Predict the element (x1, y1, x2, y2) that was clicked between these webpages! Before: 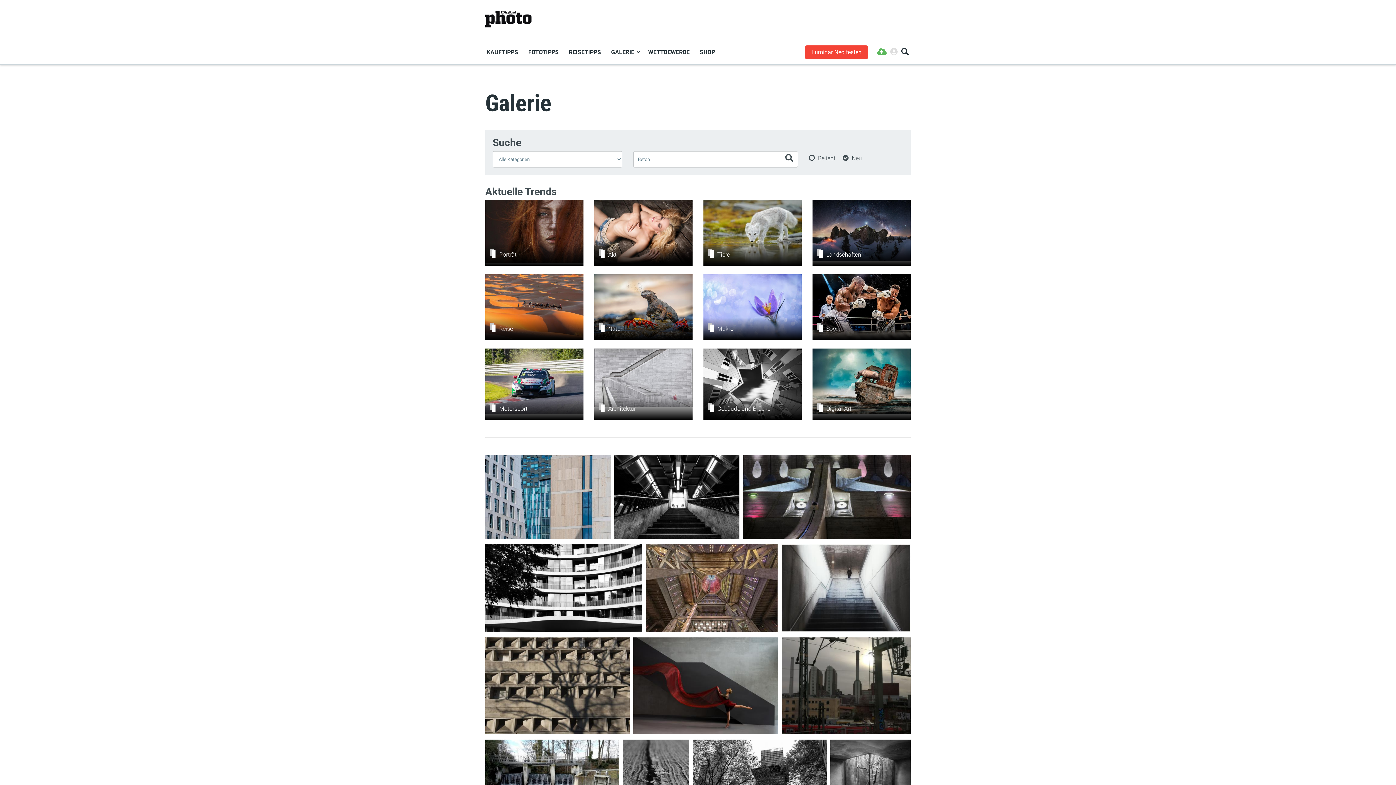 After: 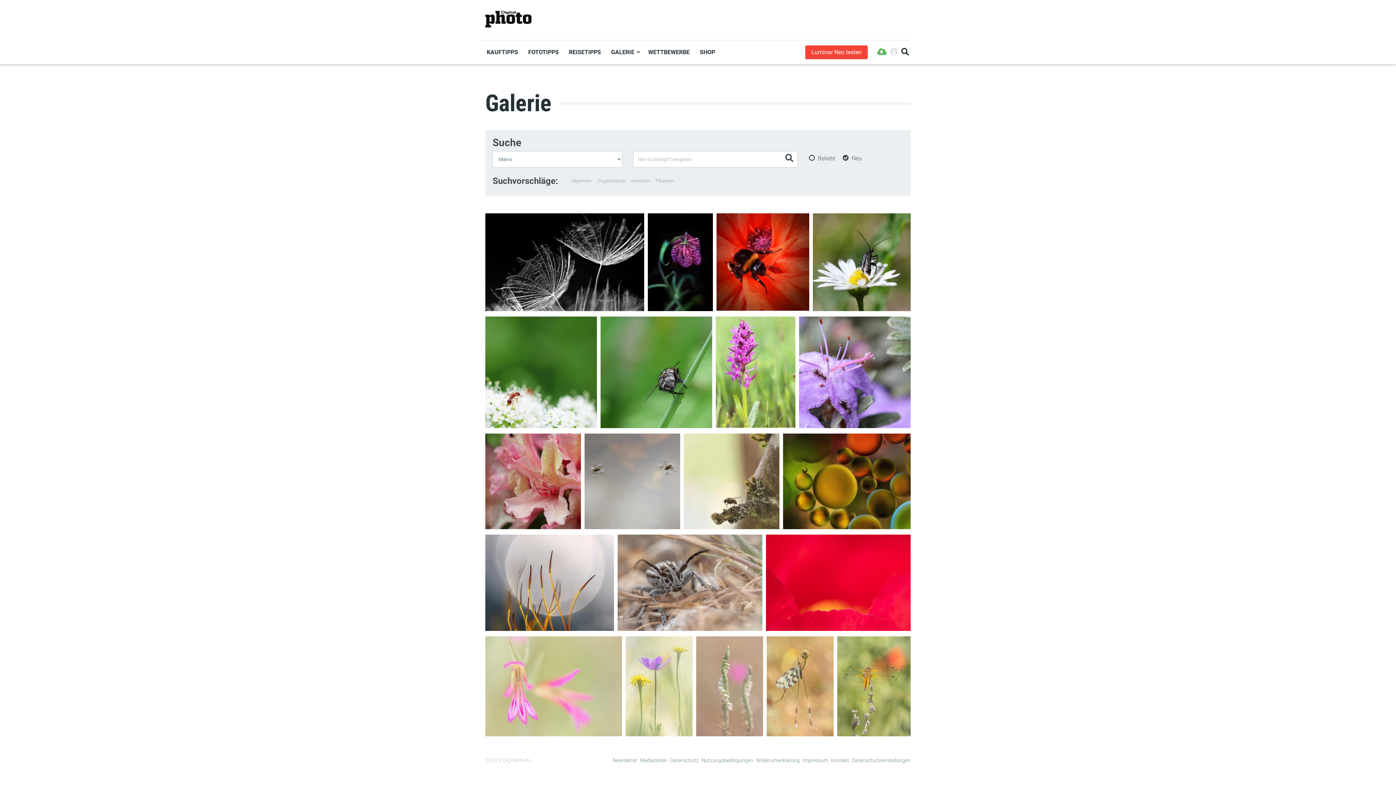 Action: label: Makro bbox: (703, 274, 801, 340)